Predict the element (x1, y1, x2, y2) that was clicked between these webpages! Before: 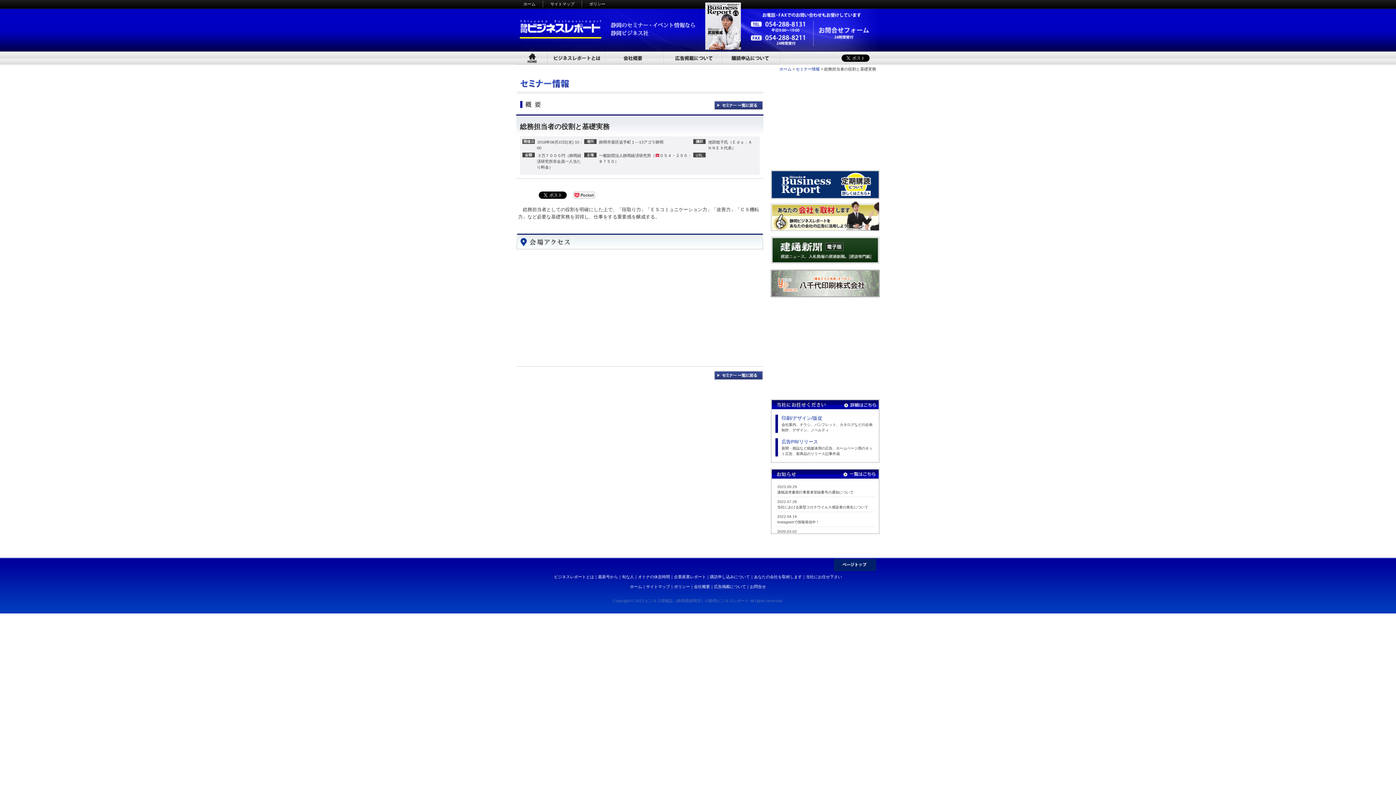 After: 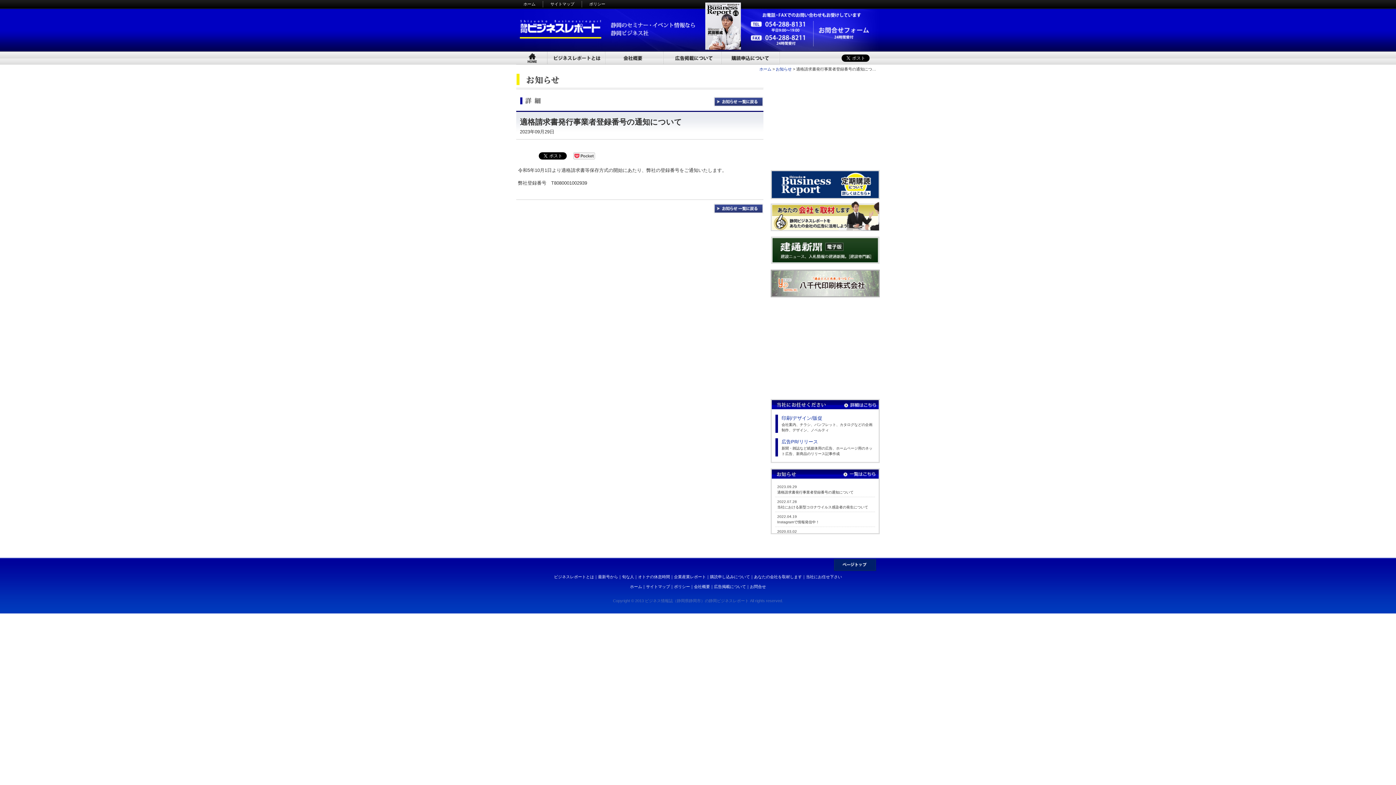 Action: bbox: (775, 482, 875, 497) label: 2023.09.29
適格請求書発行事業者登録番号の通知について